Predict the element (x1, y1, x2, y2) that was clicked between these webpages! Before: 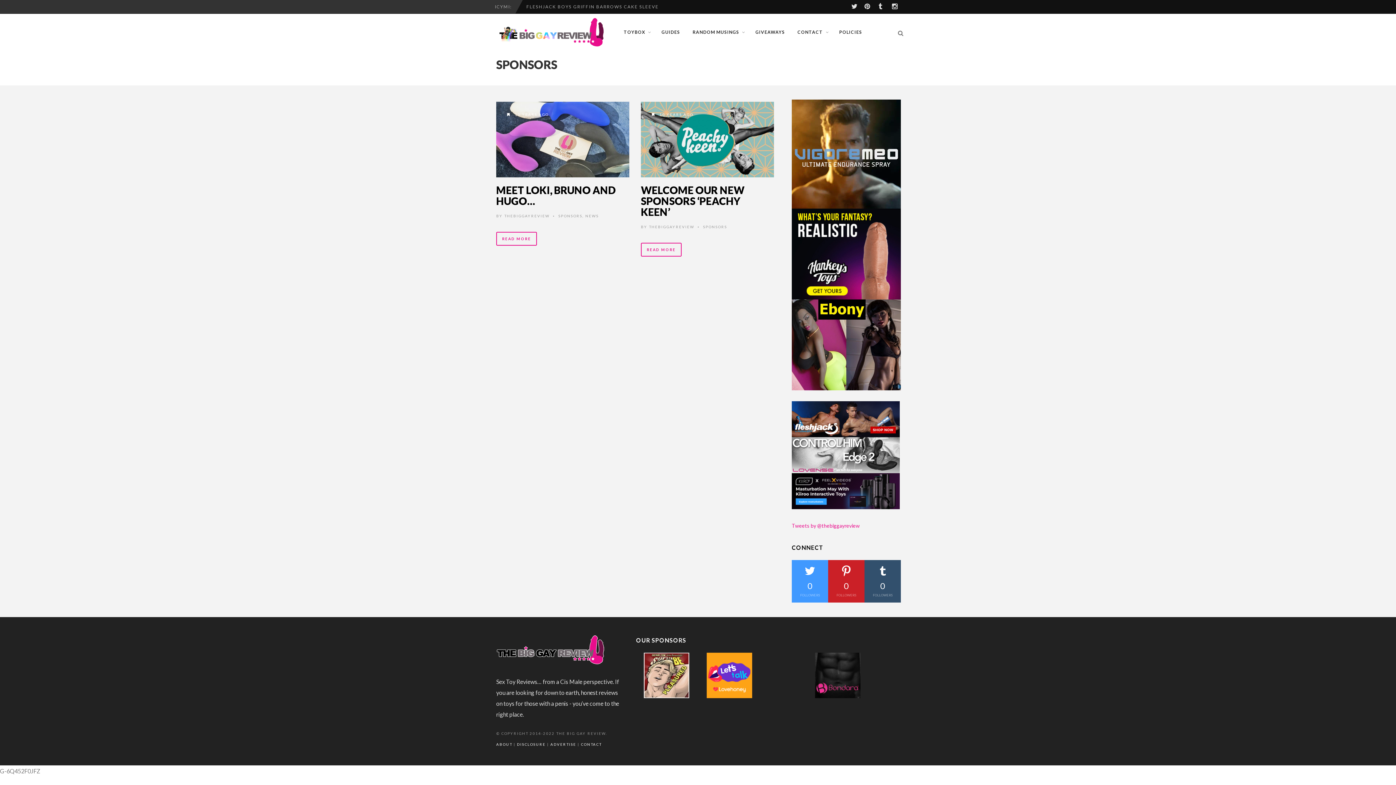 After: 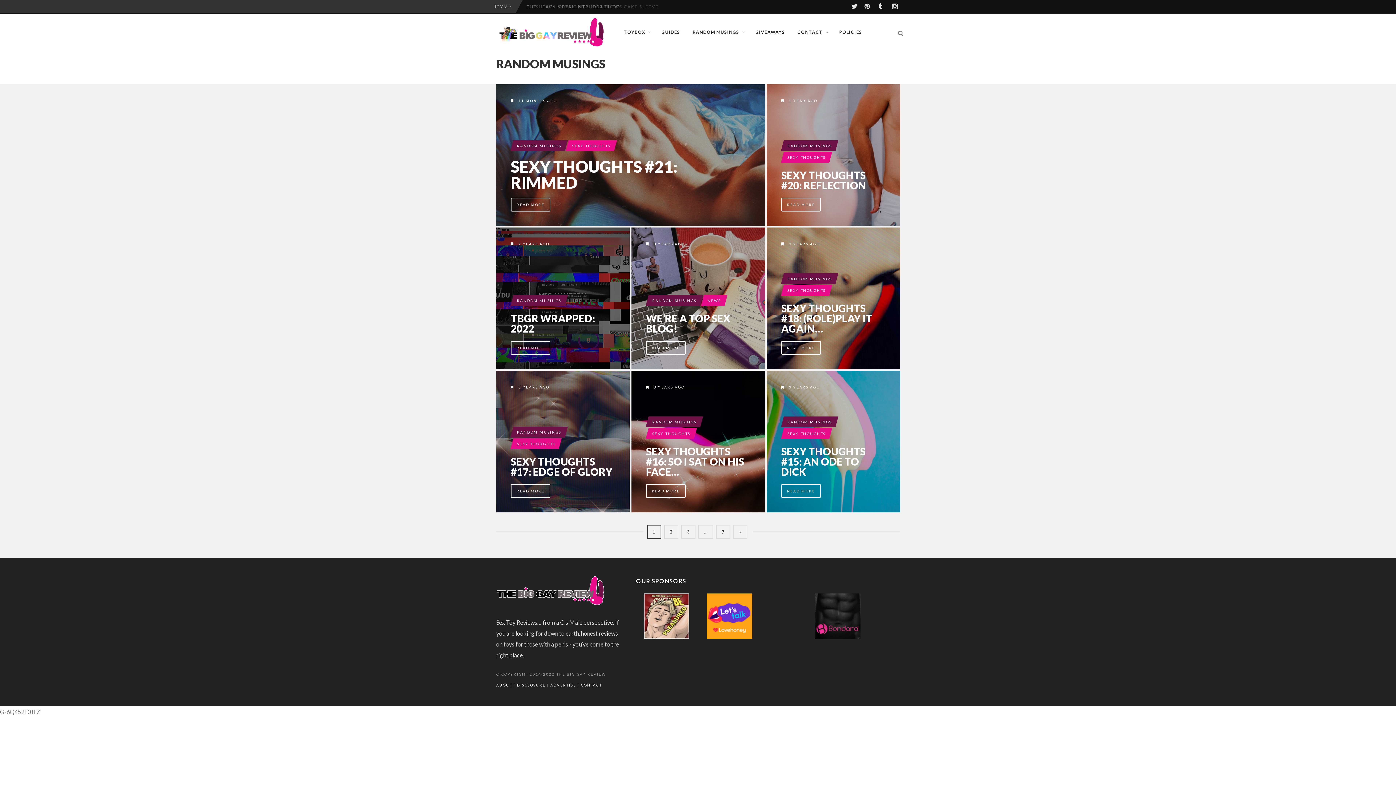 Action: bbox: (686, 24, 749, 39) label: RANDOM MUSINGS